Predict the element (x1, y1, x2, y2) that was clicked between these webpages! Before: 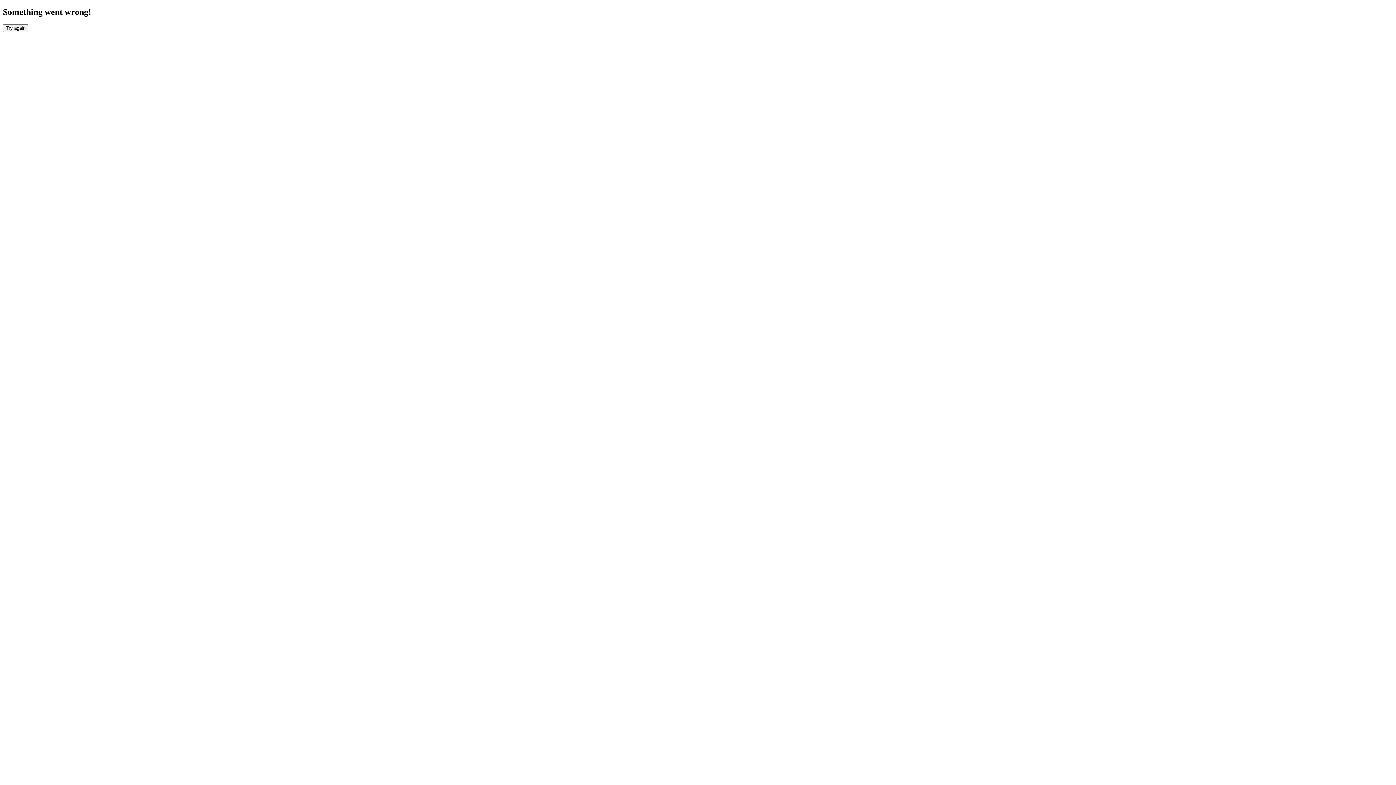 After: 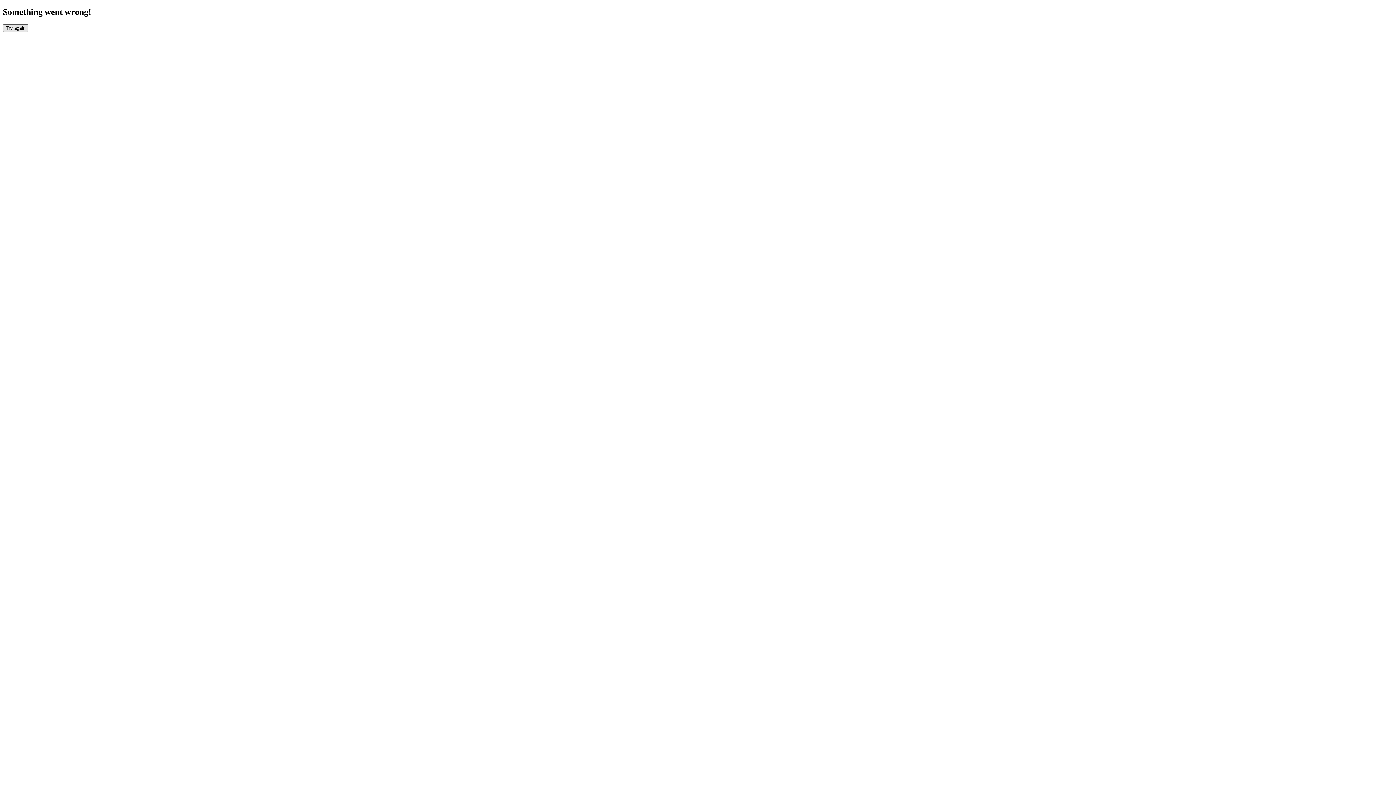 Action: label: Try again bbox: (2, 24, 28, 31)